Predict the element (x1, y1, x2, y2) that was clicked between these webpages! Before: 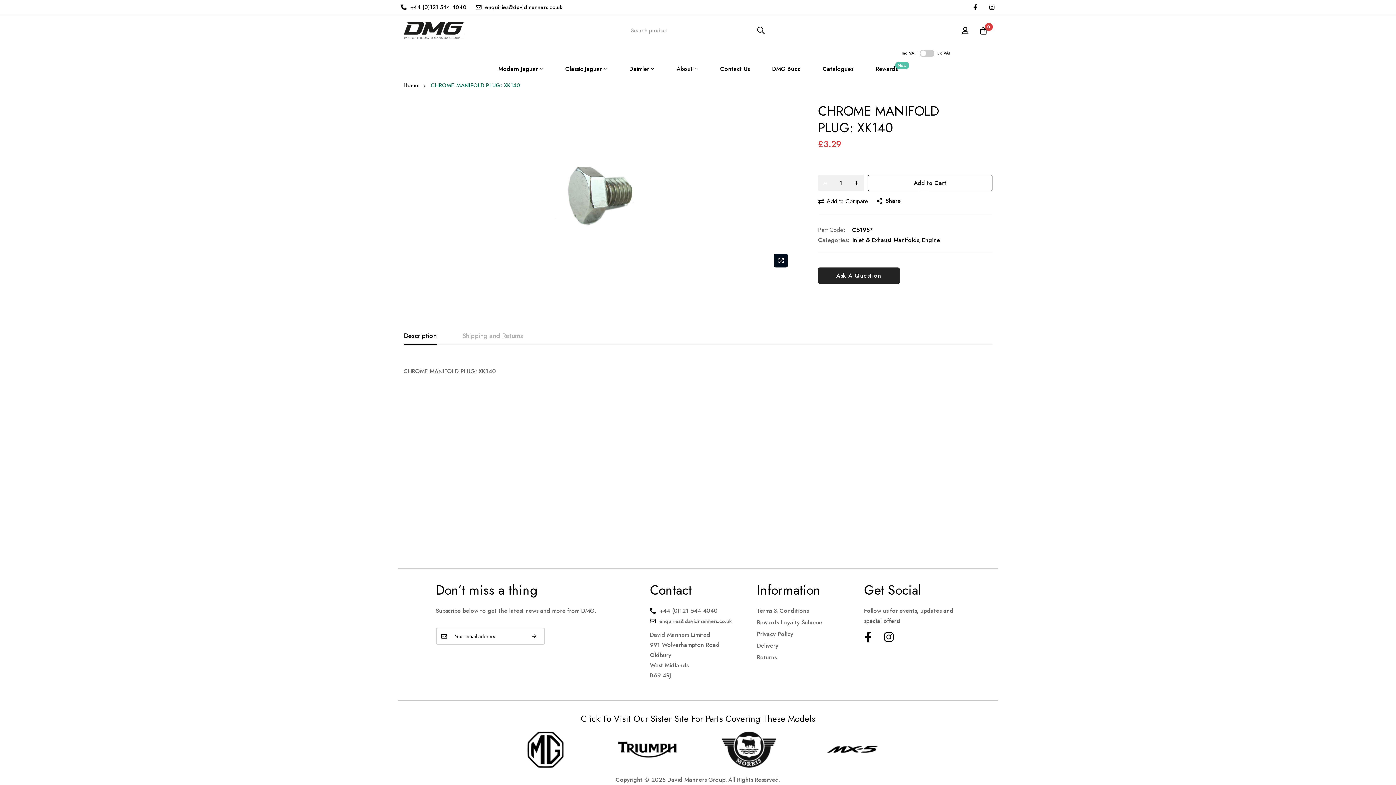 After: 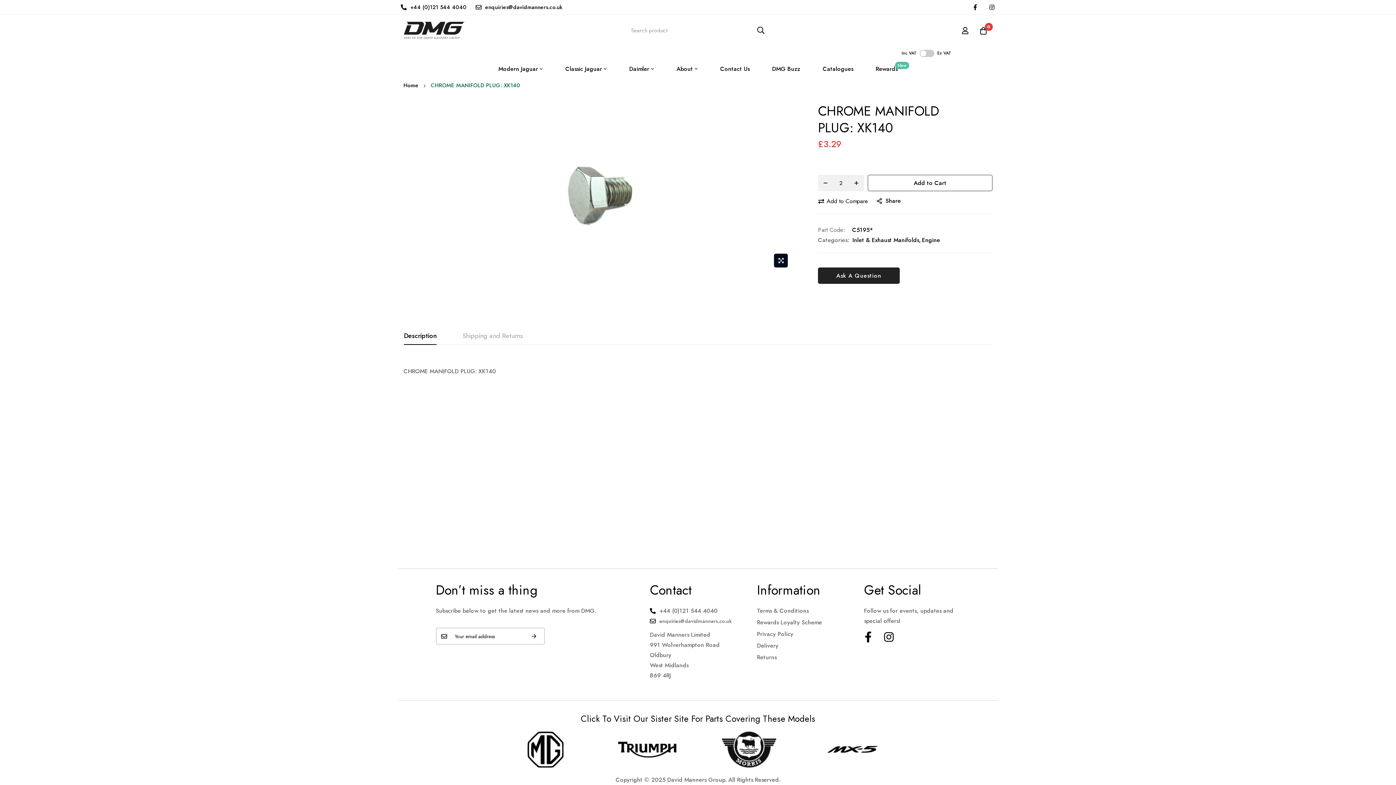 Action: bbox: (849, 177, 863, 188)